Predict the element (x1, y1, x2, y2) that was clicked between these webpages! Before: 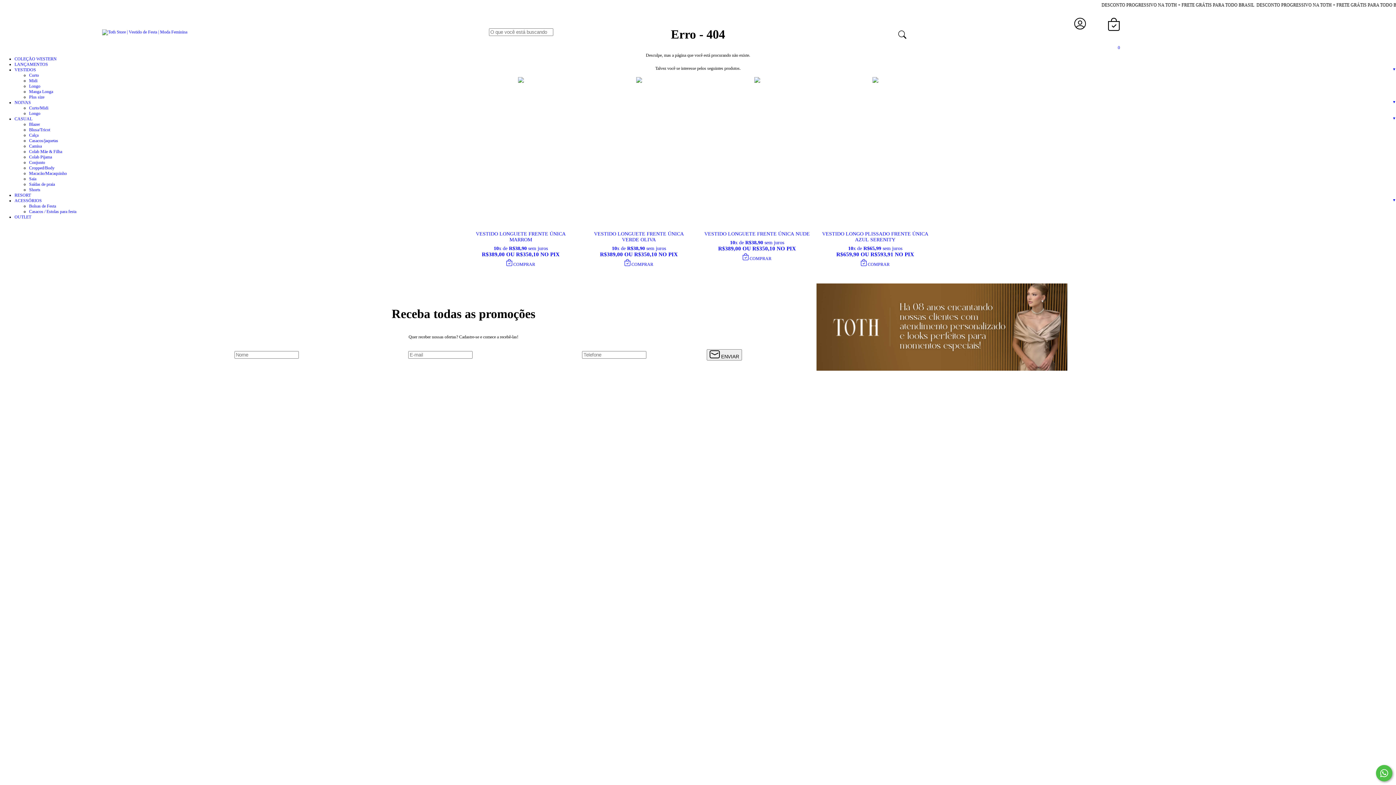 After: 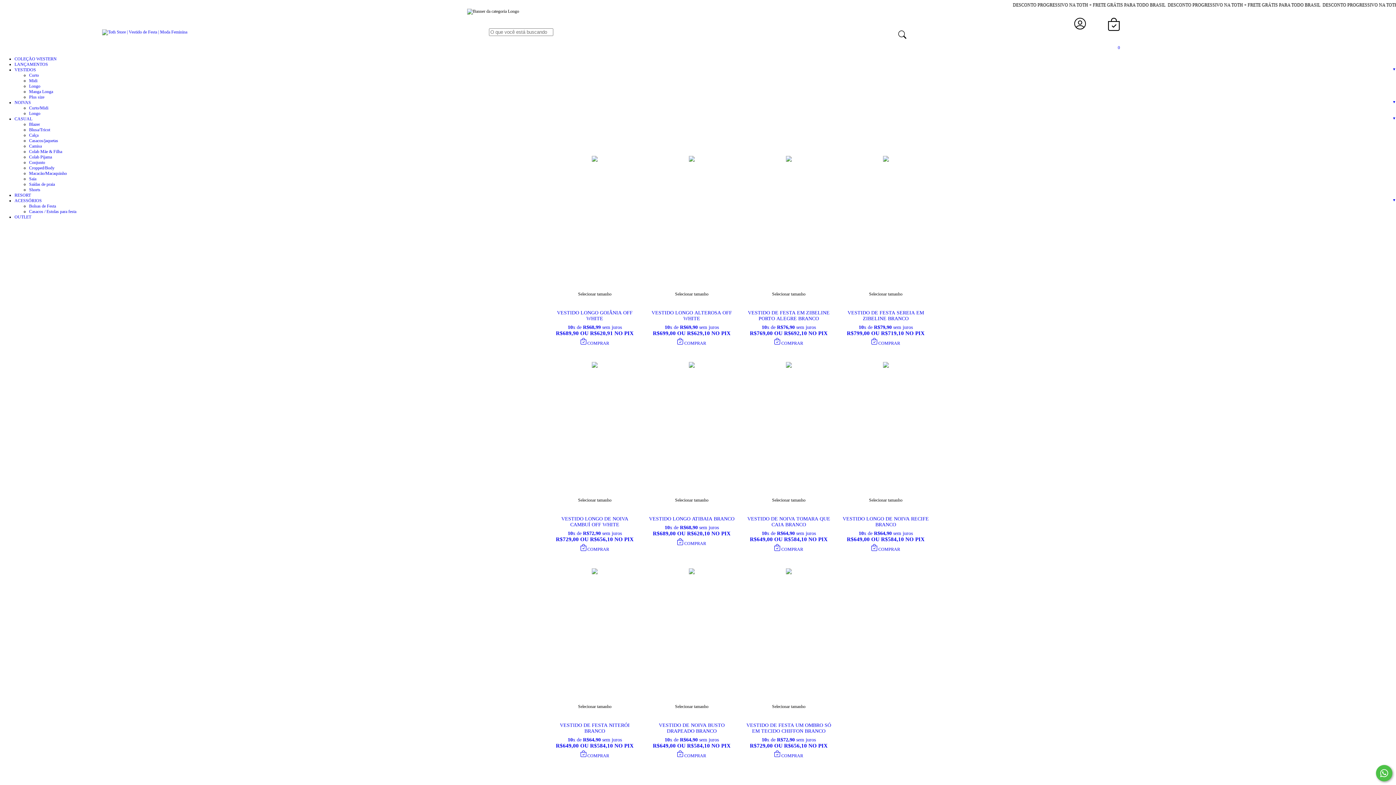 Action: label: Longo bbox: (29, 110, 40, 116)